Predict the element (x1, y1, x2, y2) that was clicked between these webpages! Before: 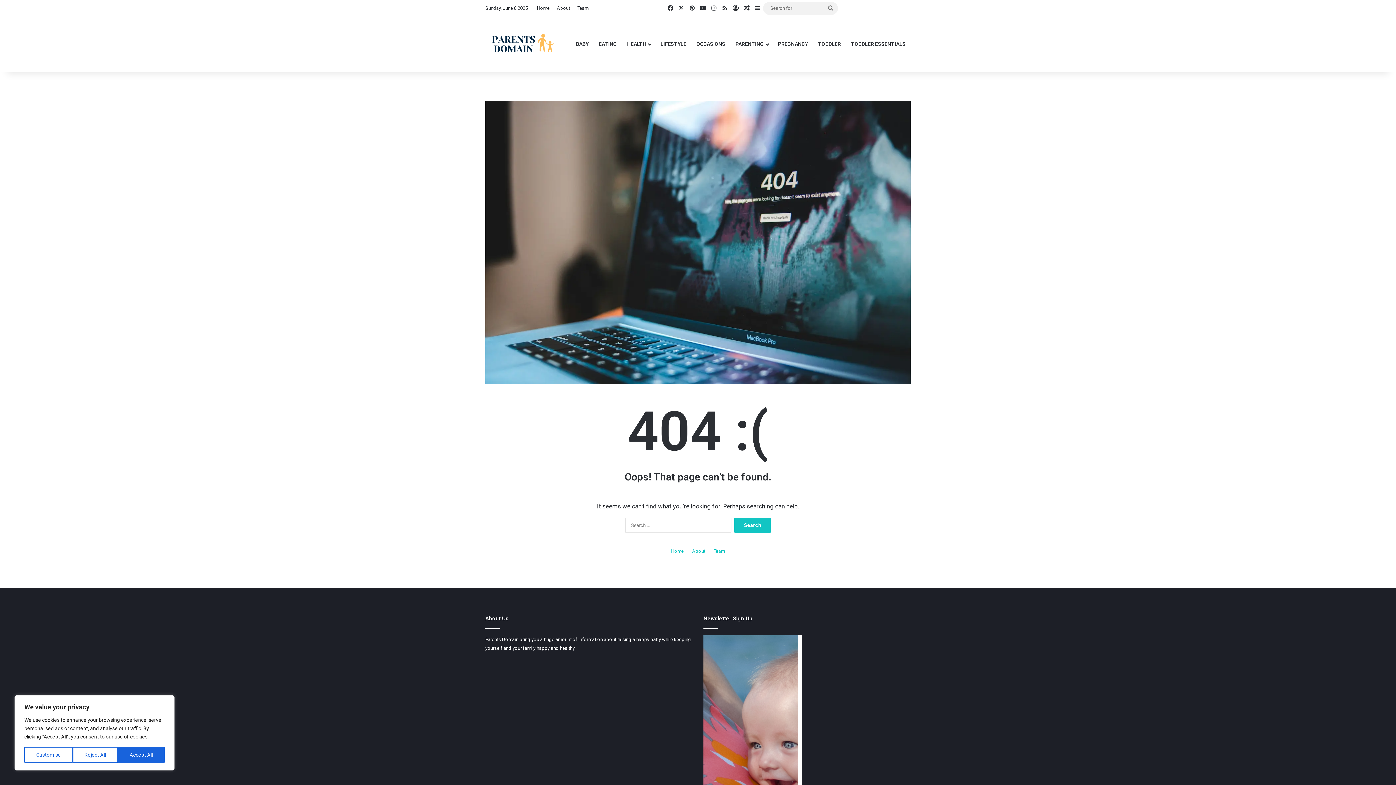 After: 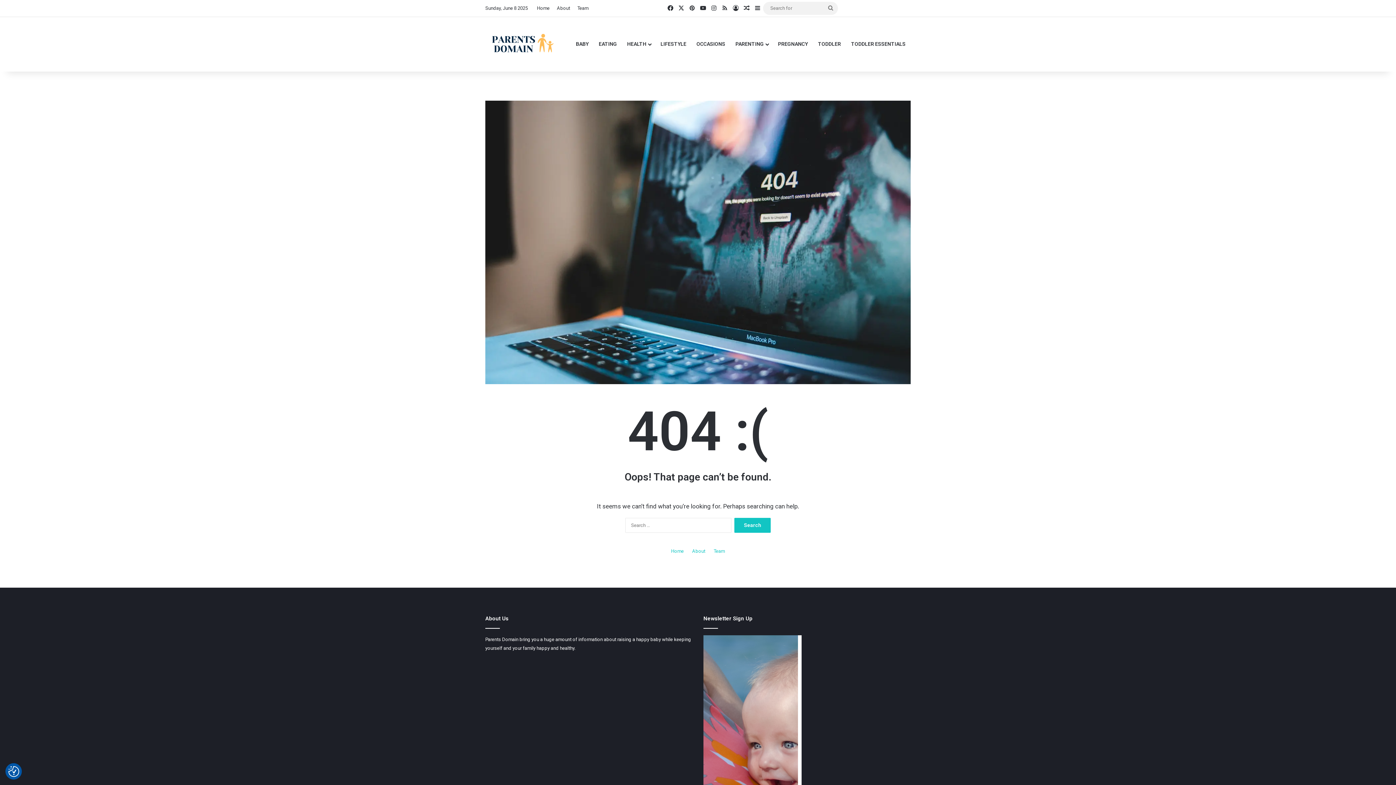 Action: label: Reject All bbox: (72, 747, 117, 763)